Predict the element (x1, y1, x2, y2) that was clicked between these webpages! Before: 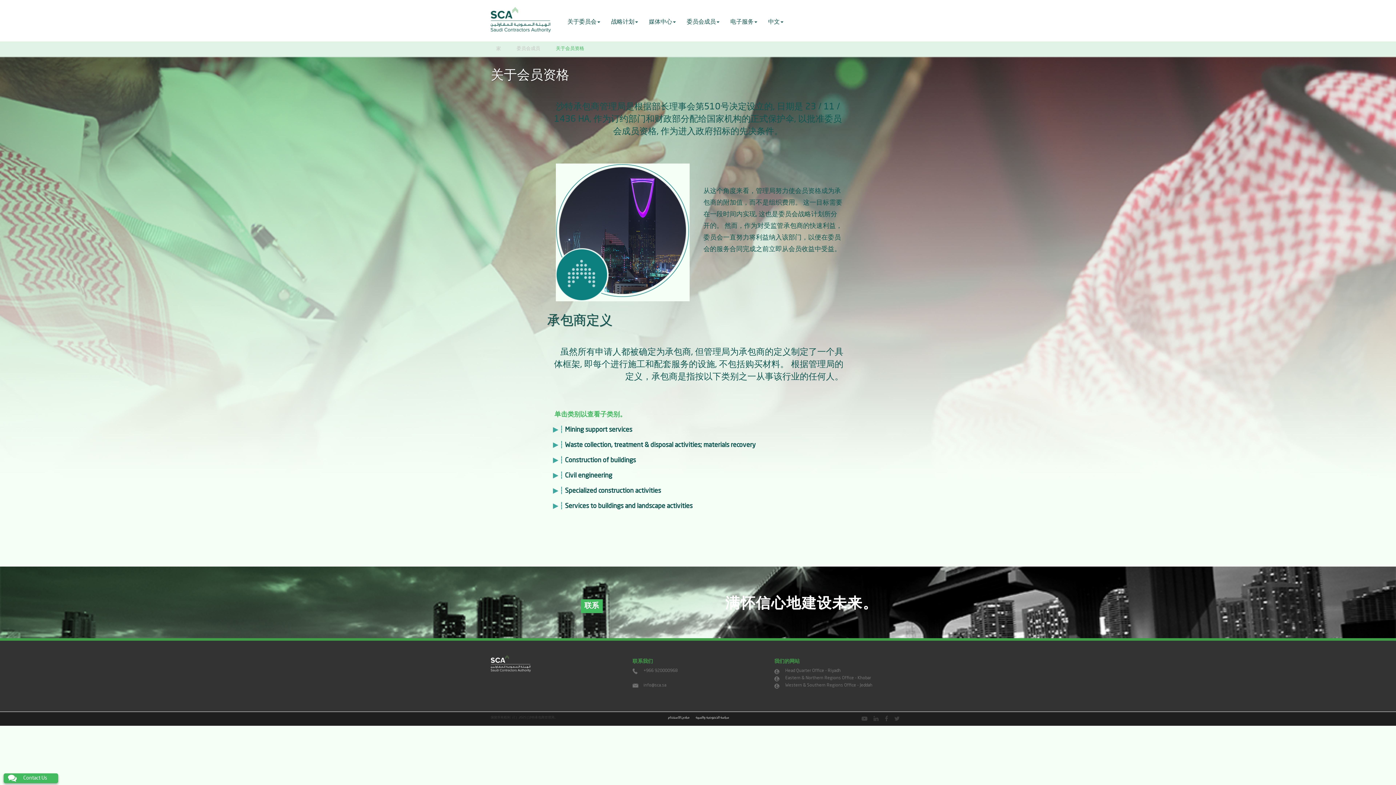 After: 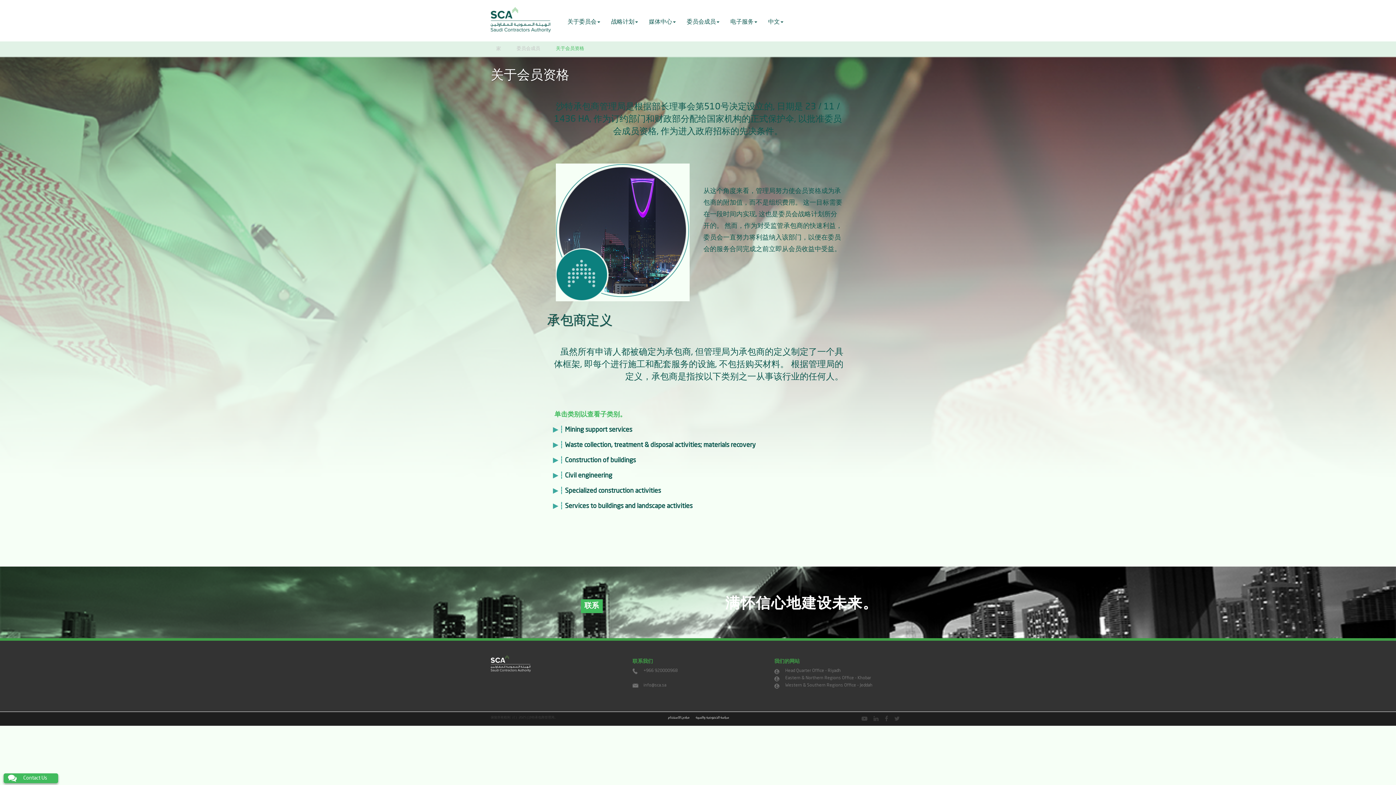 Action: bbox: (516, 46, 540, 51) label: 委员会成员